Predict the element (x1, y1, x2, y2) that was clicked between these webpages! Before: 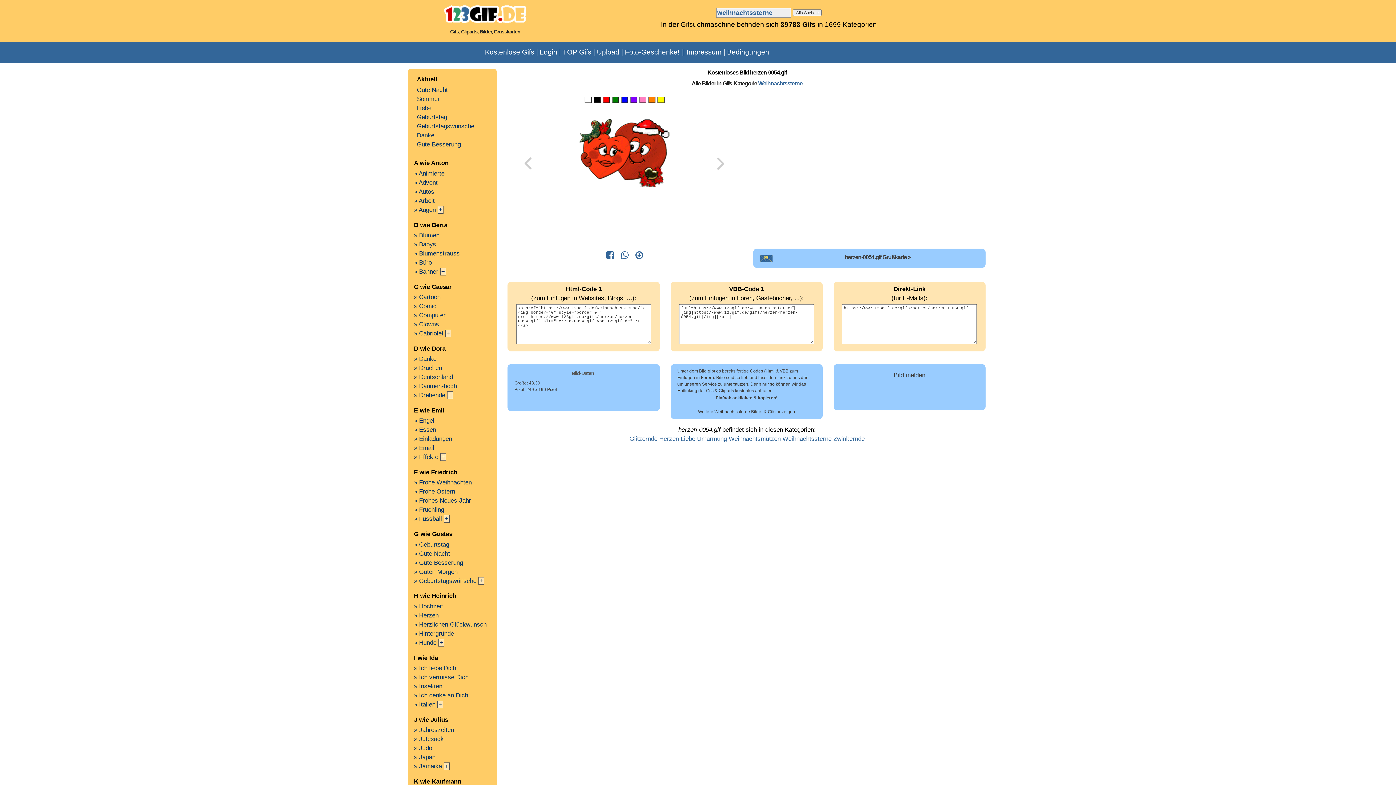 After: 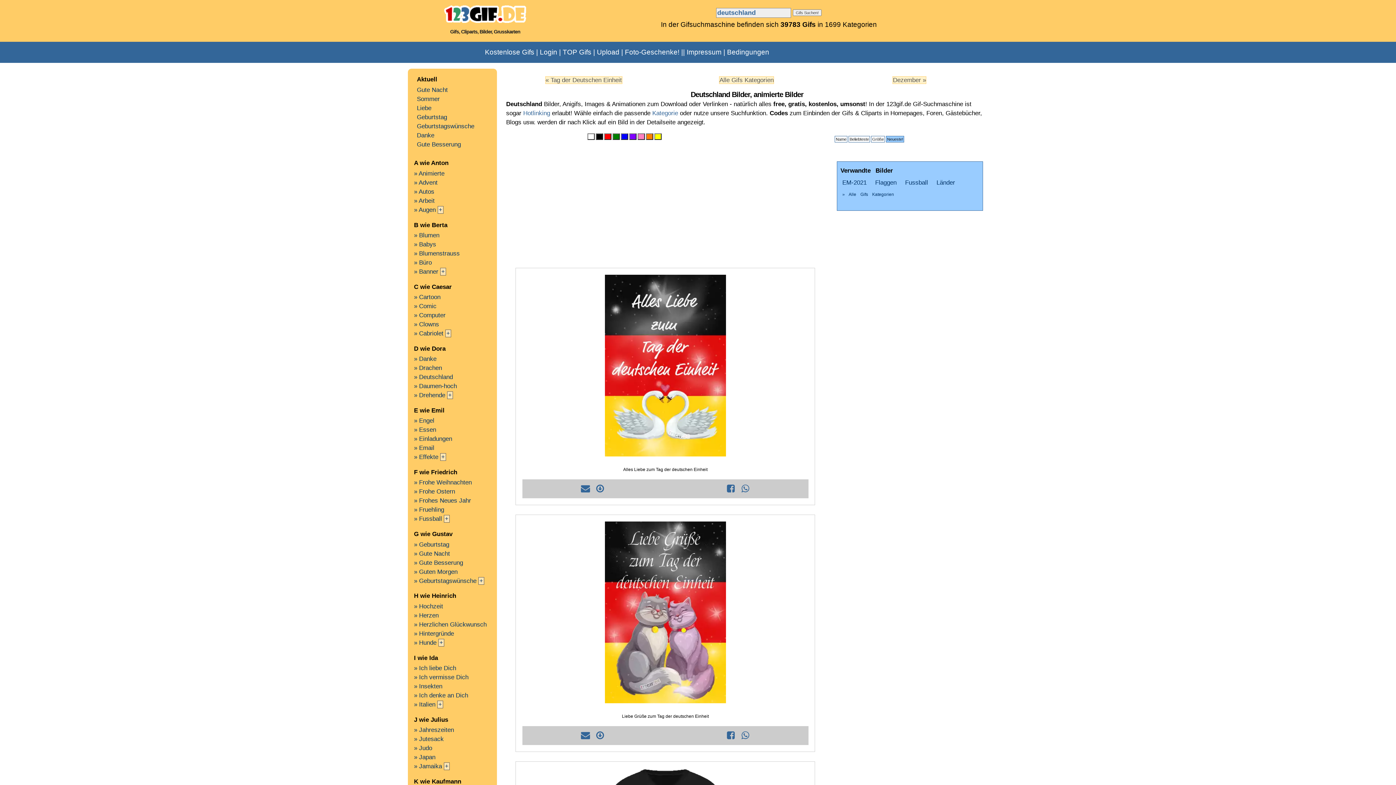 Action: bbox: (414, 373, 453, 380) label: » Deutschland